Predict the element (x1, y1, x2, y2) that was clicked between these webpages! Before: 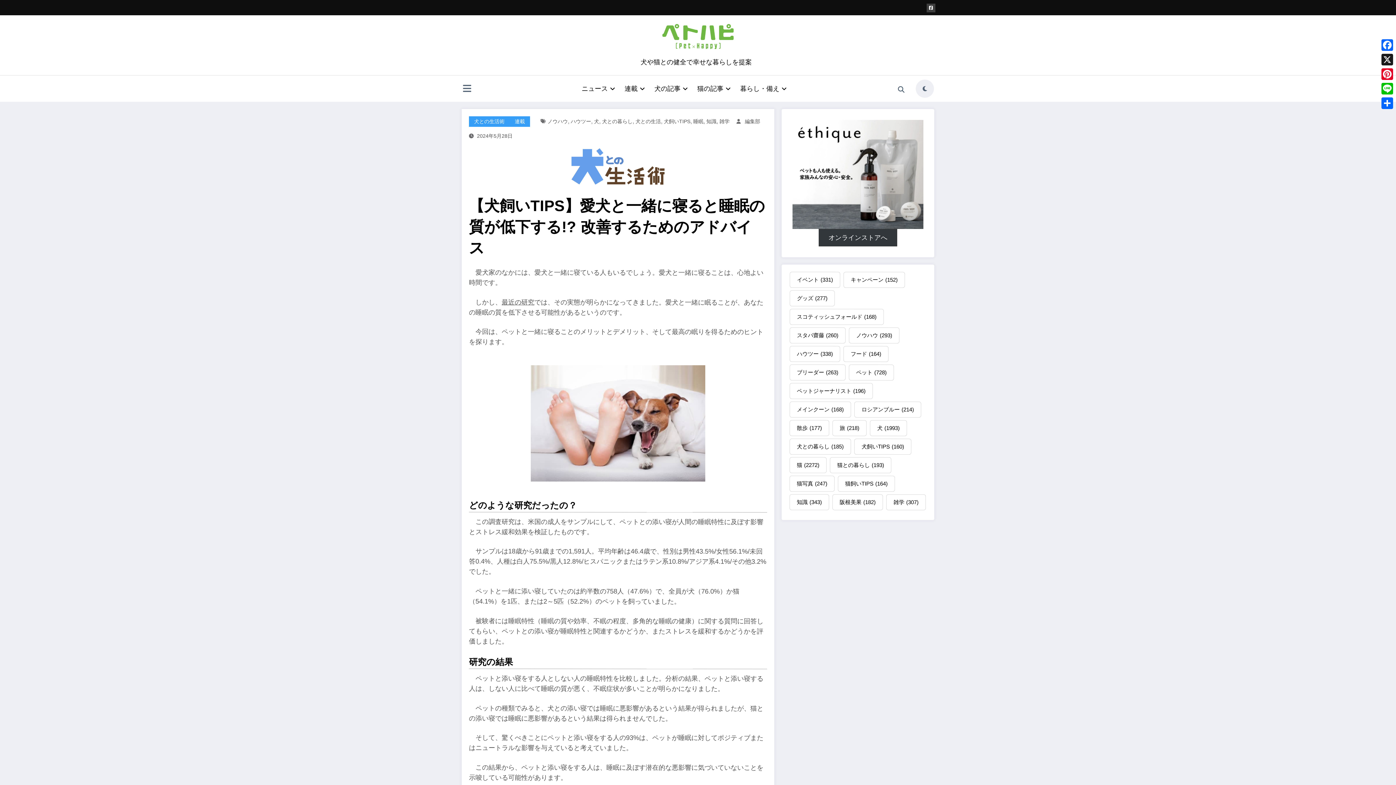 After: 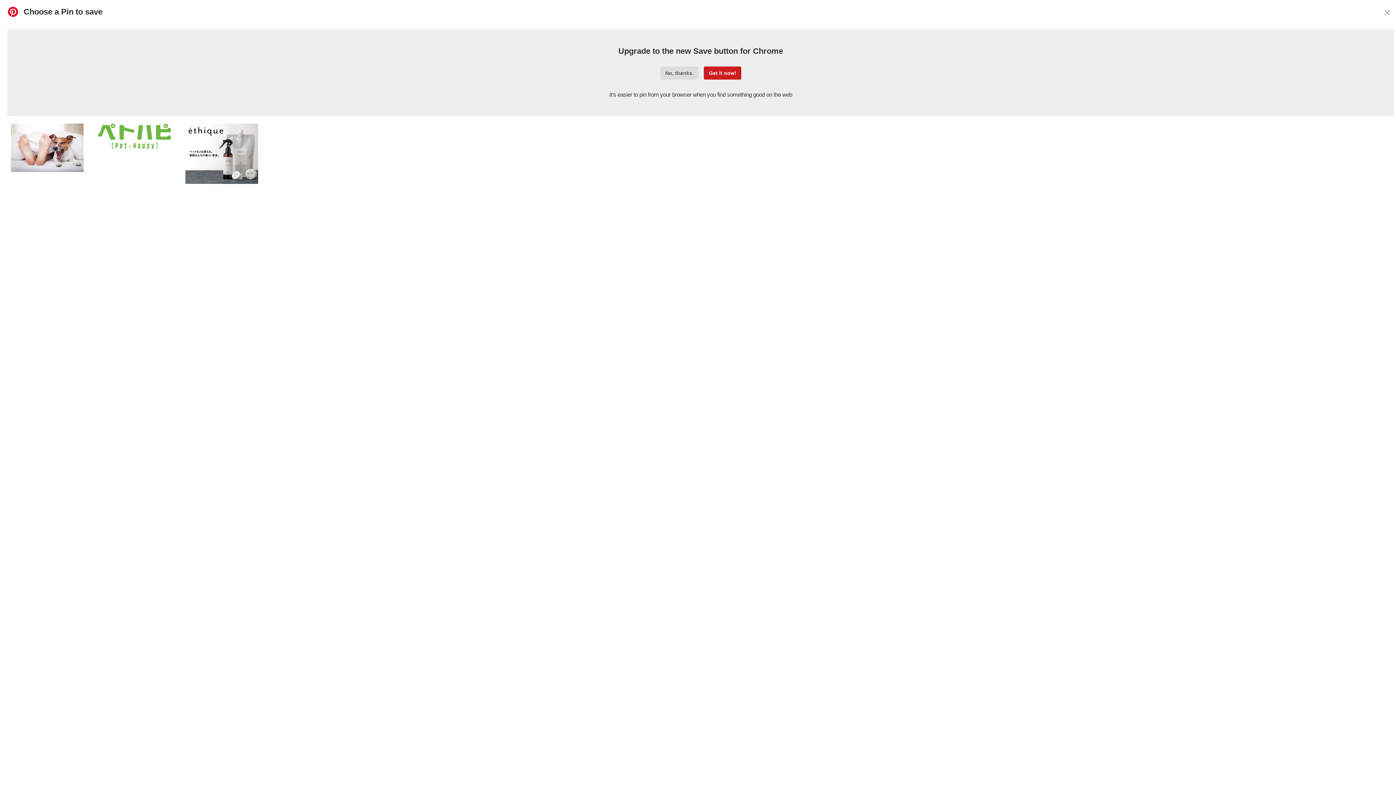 Action: bbox: (1380, 66, 1394, 81) label: Pinterest